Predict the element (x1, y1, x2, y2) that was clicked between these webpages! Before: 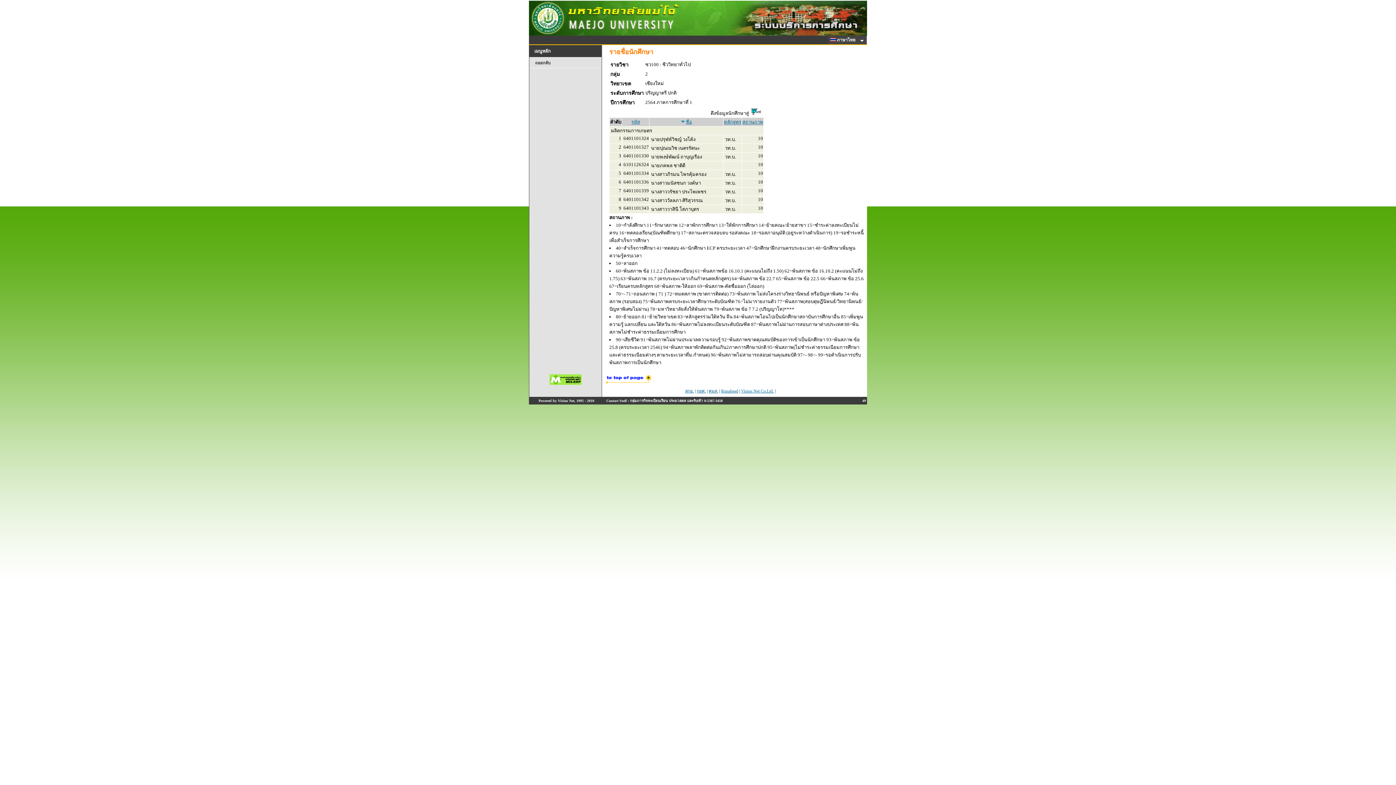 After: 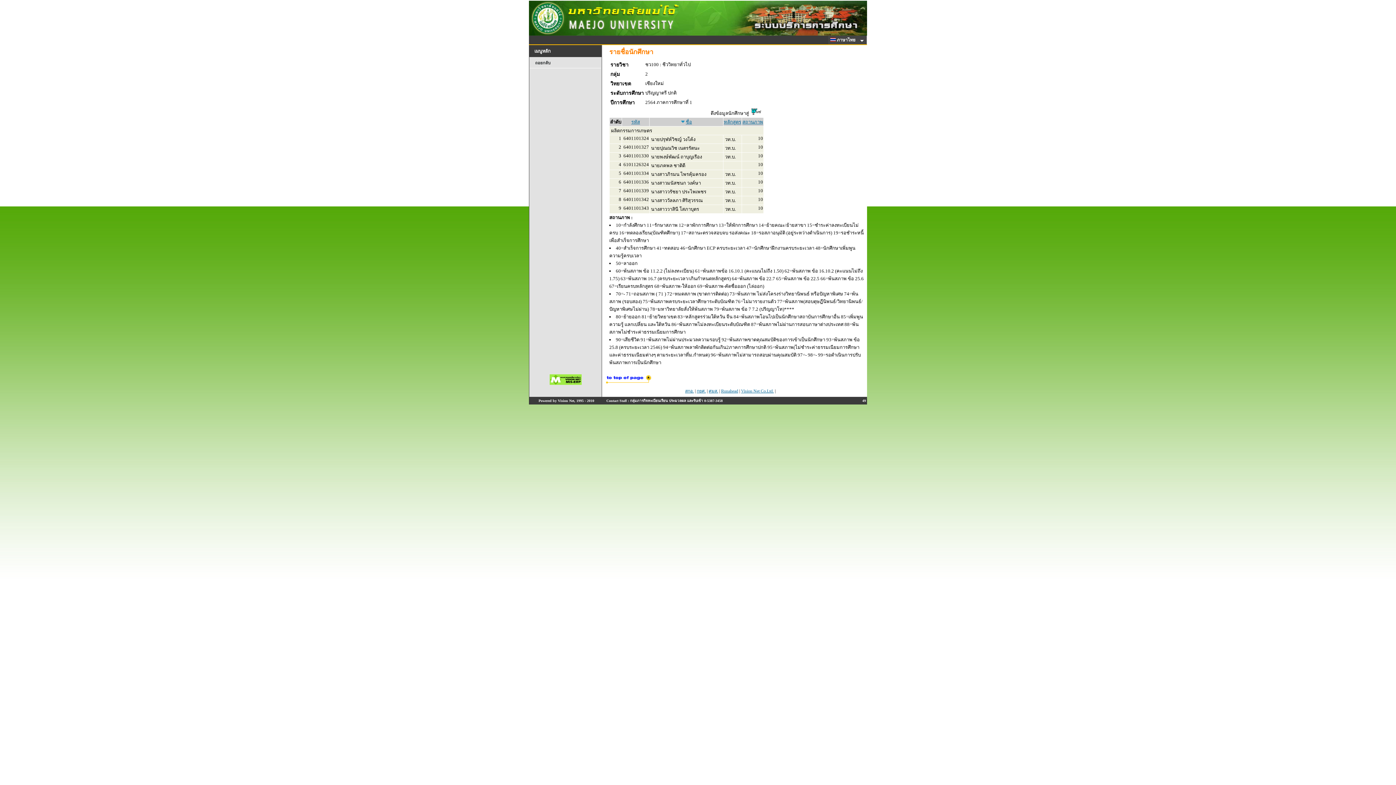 Action: bbox: (751, 110, 761, 116)